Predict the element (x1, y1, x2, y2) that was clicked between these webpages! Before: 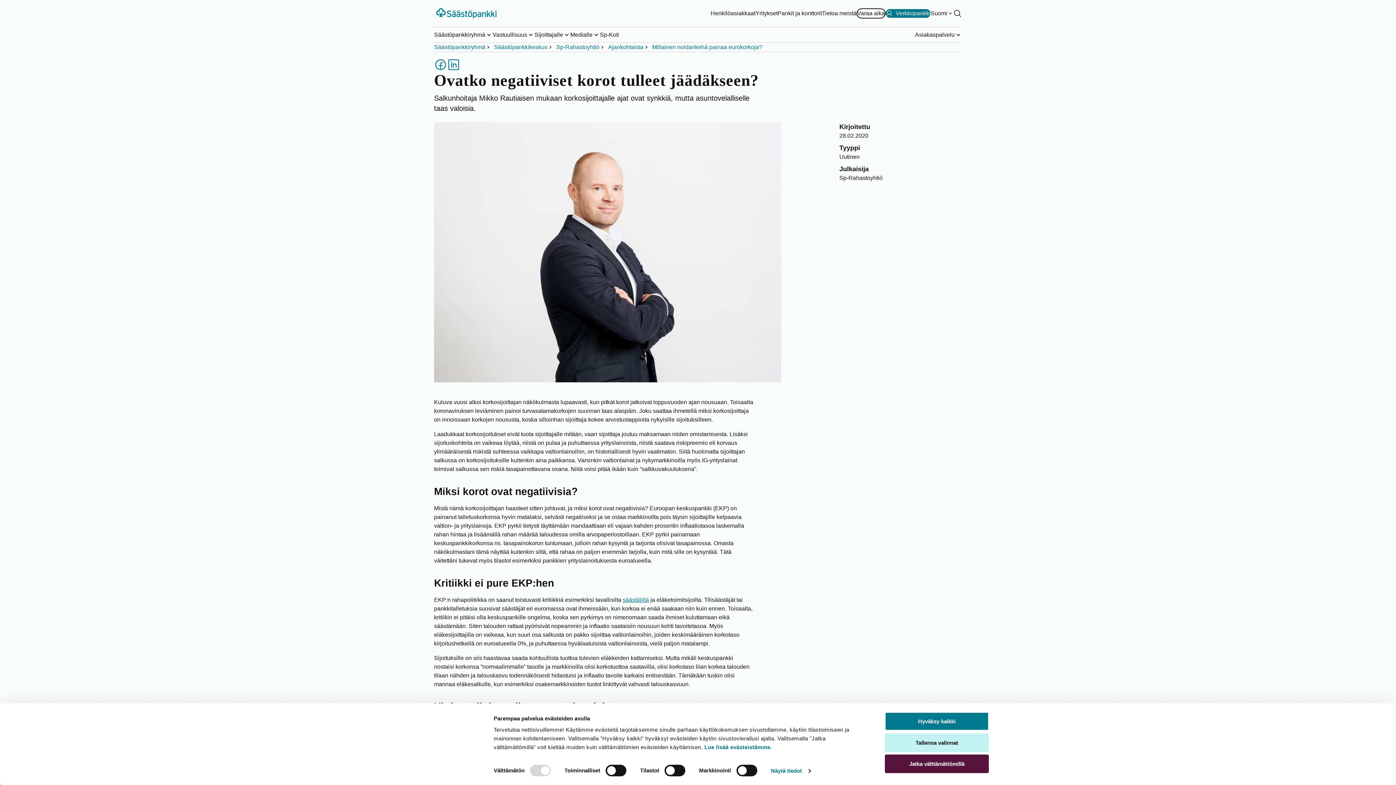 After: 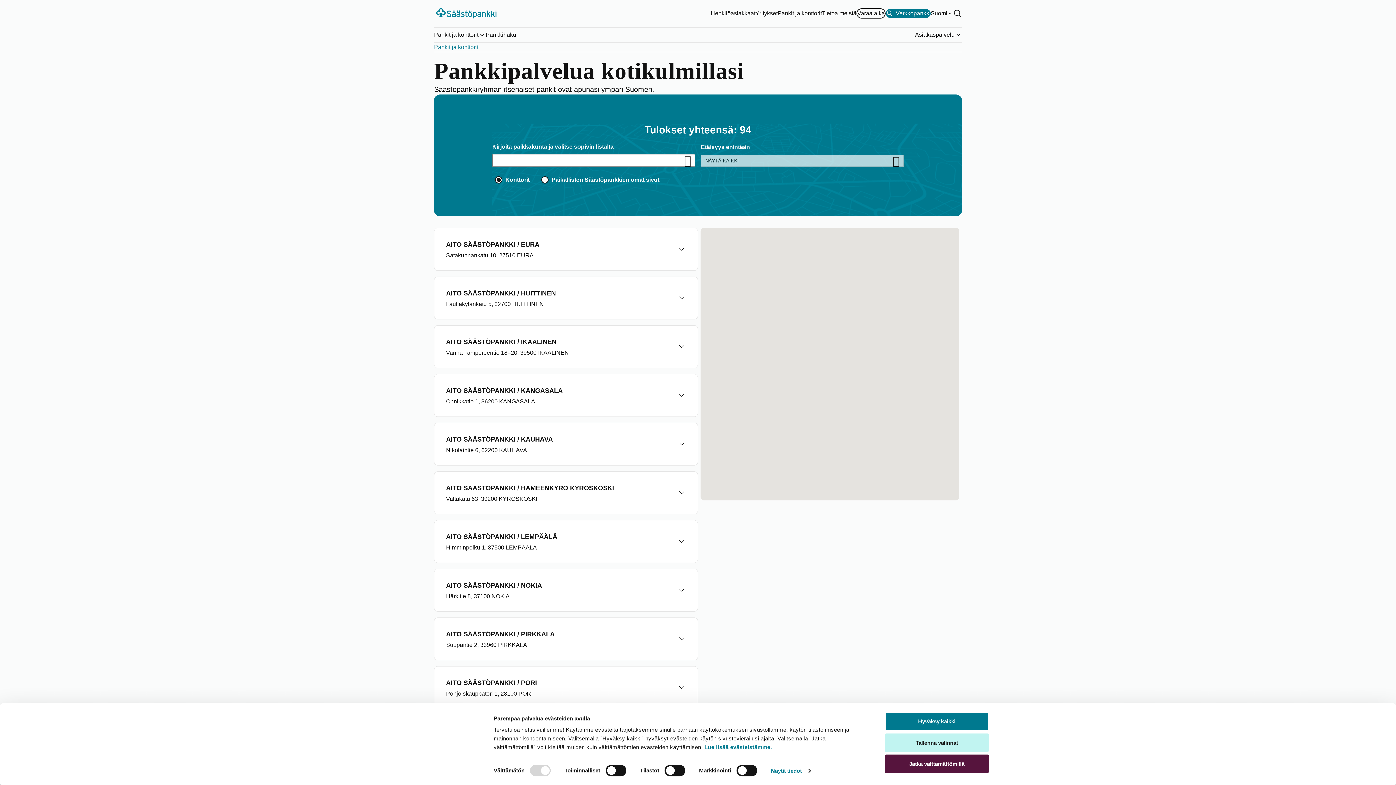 Action: label: Pankit ja konttorit bbox: (777, 9, 822, 17)